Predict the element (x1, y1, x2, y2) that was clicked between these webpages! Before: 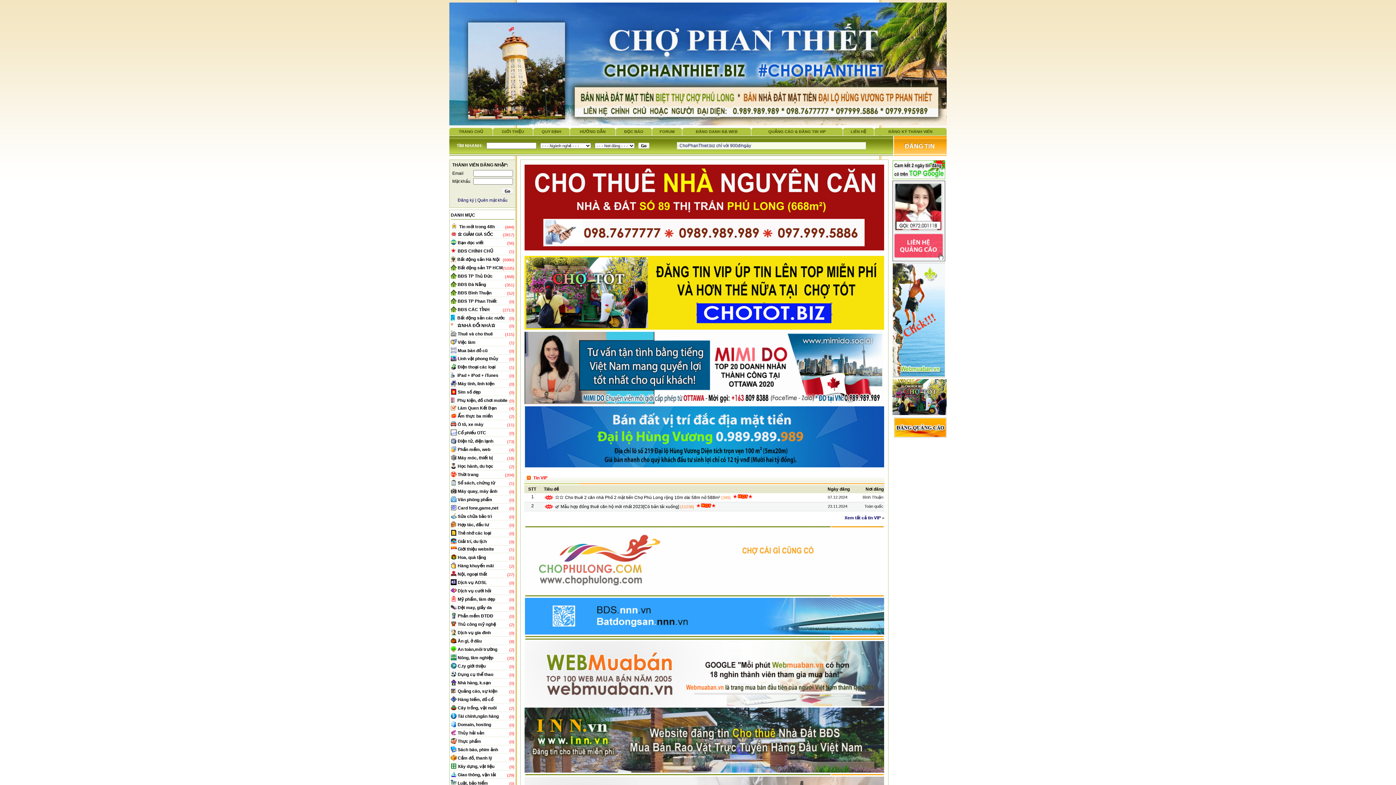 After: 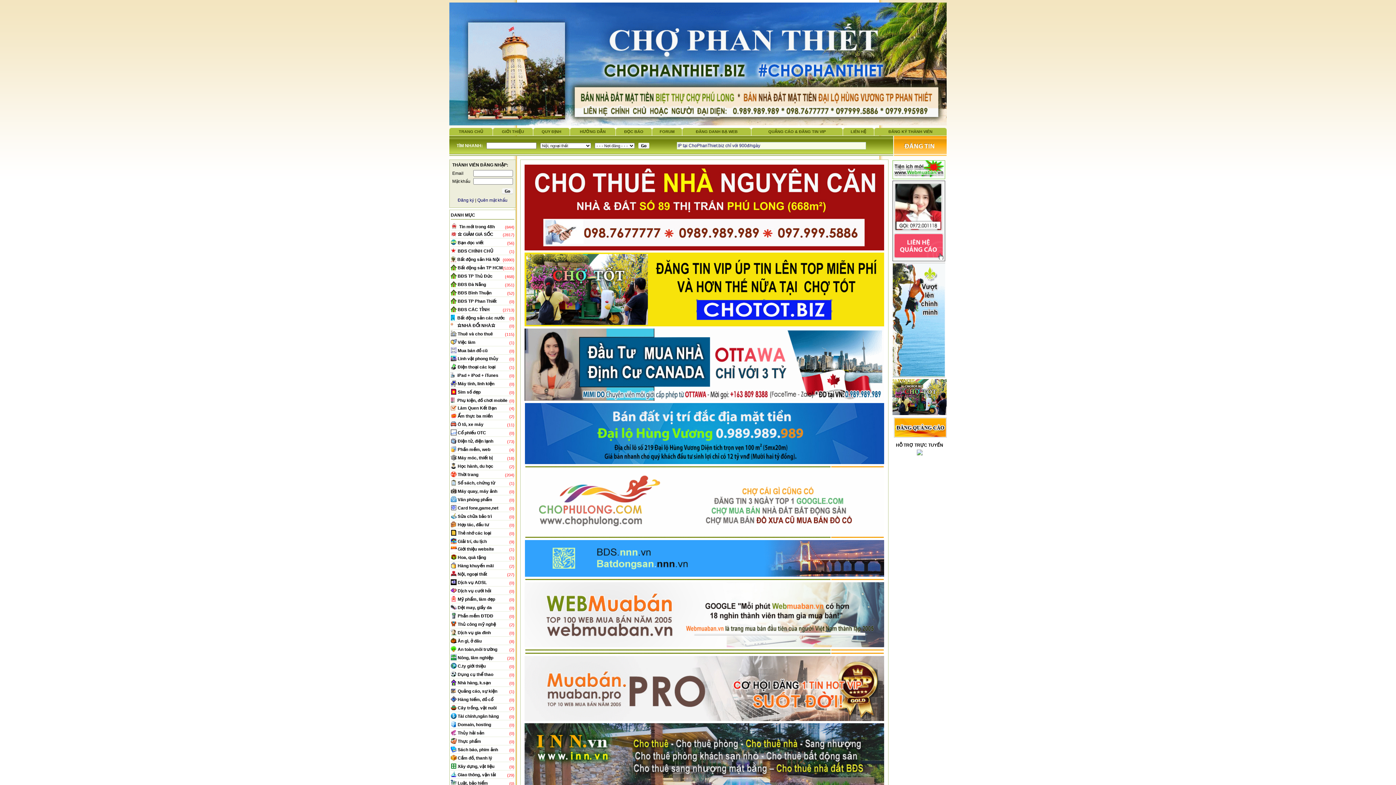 Action: bbox: (457, 572, 487, 577) label: Nội, ngoại thất